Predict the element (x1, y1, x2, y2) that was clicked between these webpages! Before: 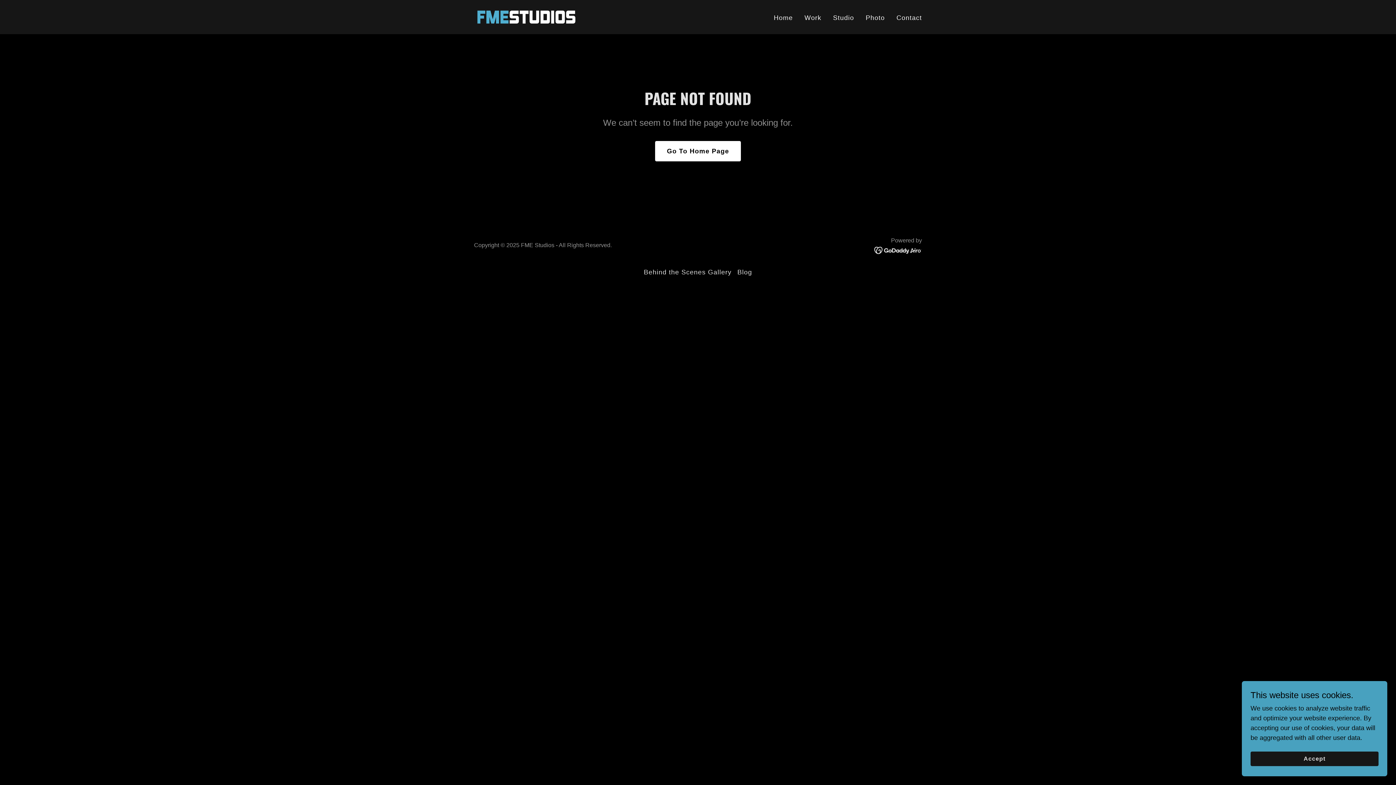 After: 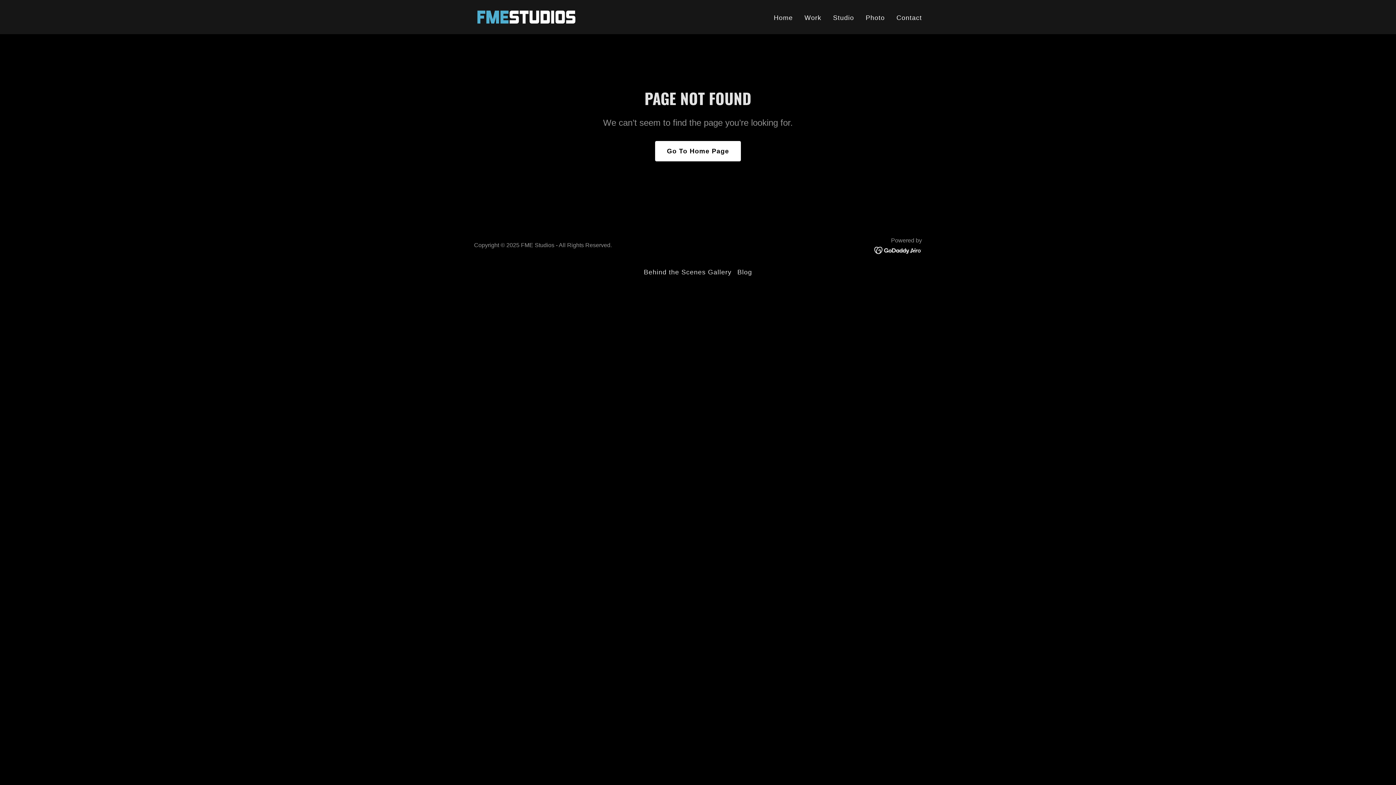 Action: bbox: (1250, 752, 1378, 766) label: Accept